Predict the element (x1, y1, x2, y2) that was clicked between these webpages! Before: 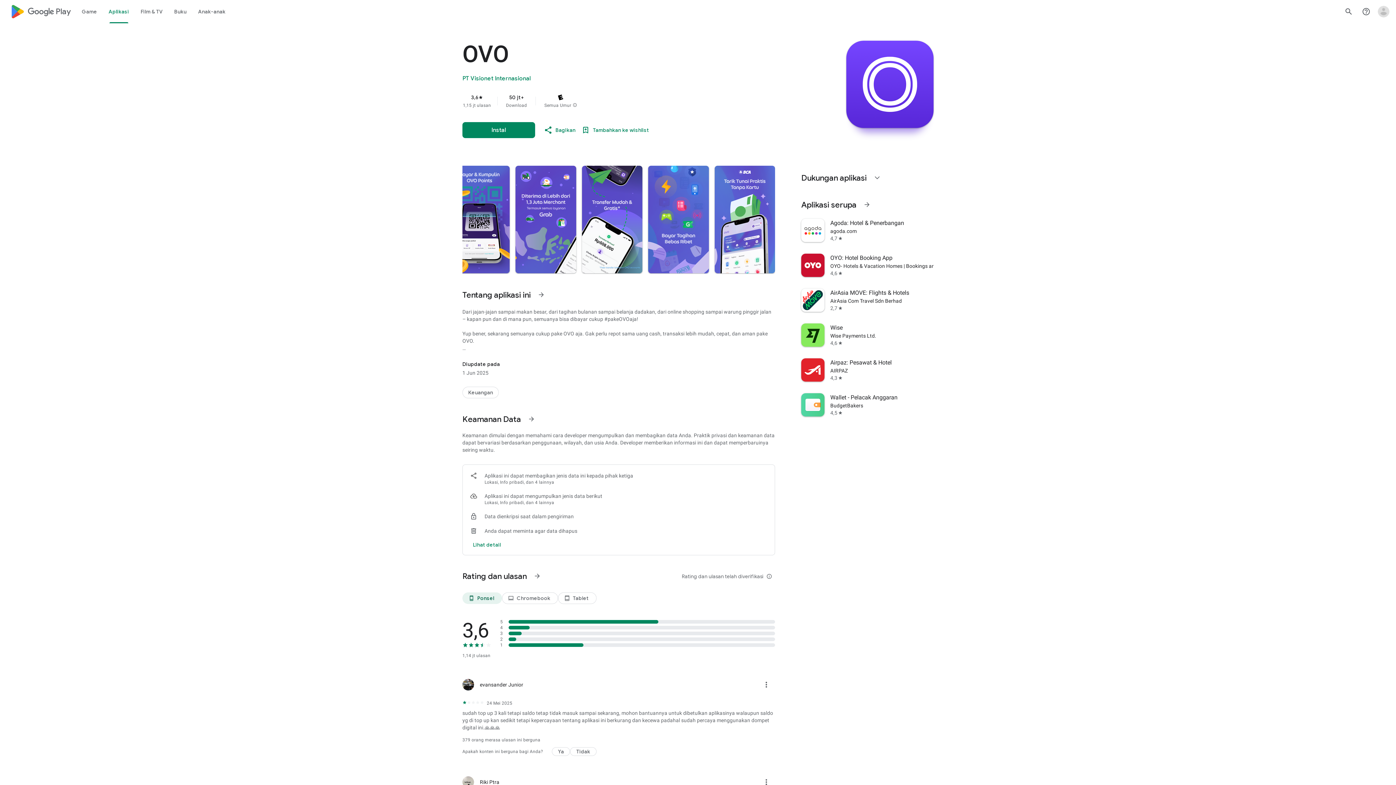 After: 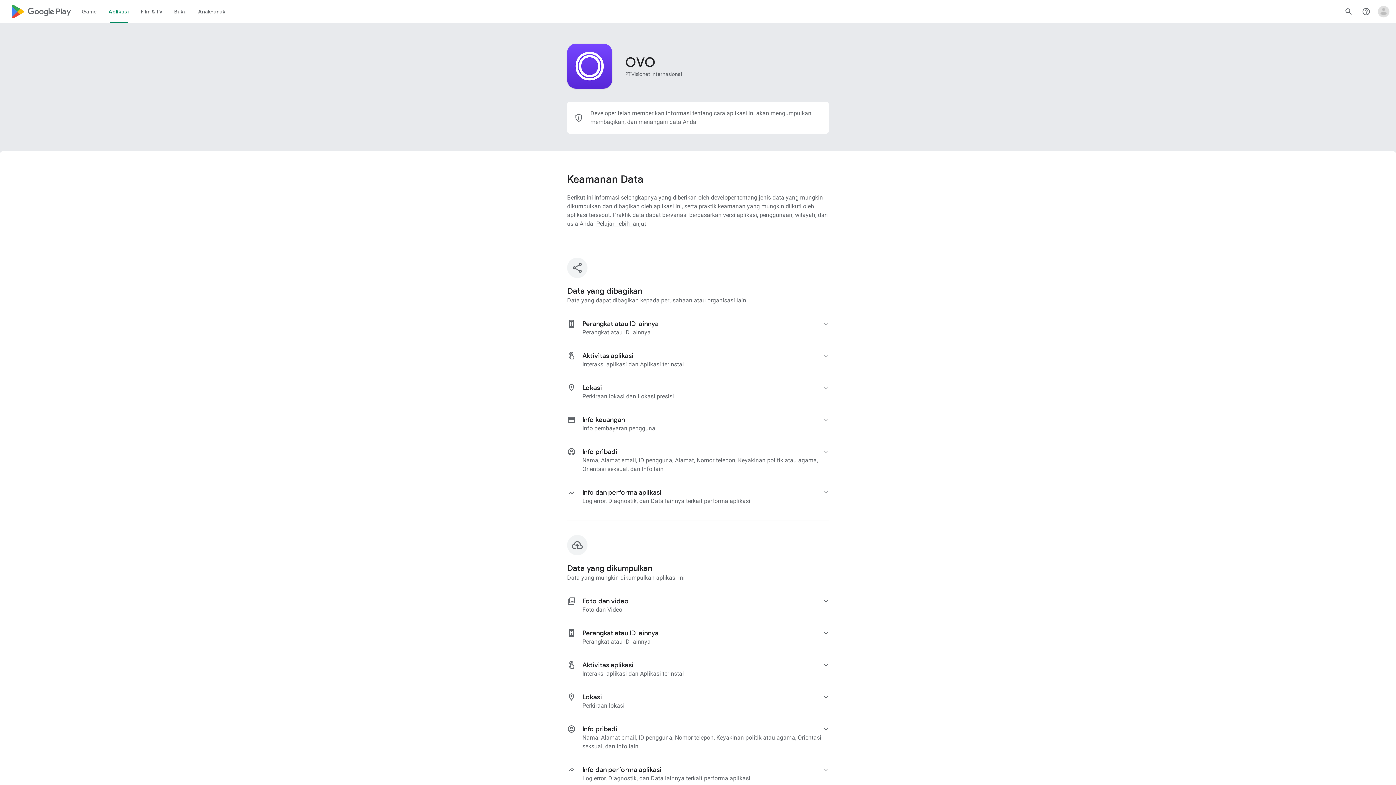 Action: label: Lihat detail selengkapnya tentang keamanan data bbox: (470, 536, 503, 553)